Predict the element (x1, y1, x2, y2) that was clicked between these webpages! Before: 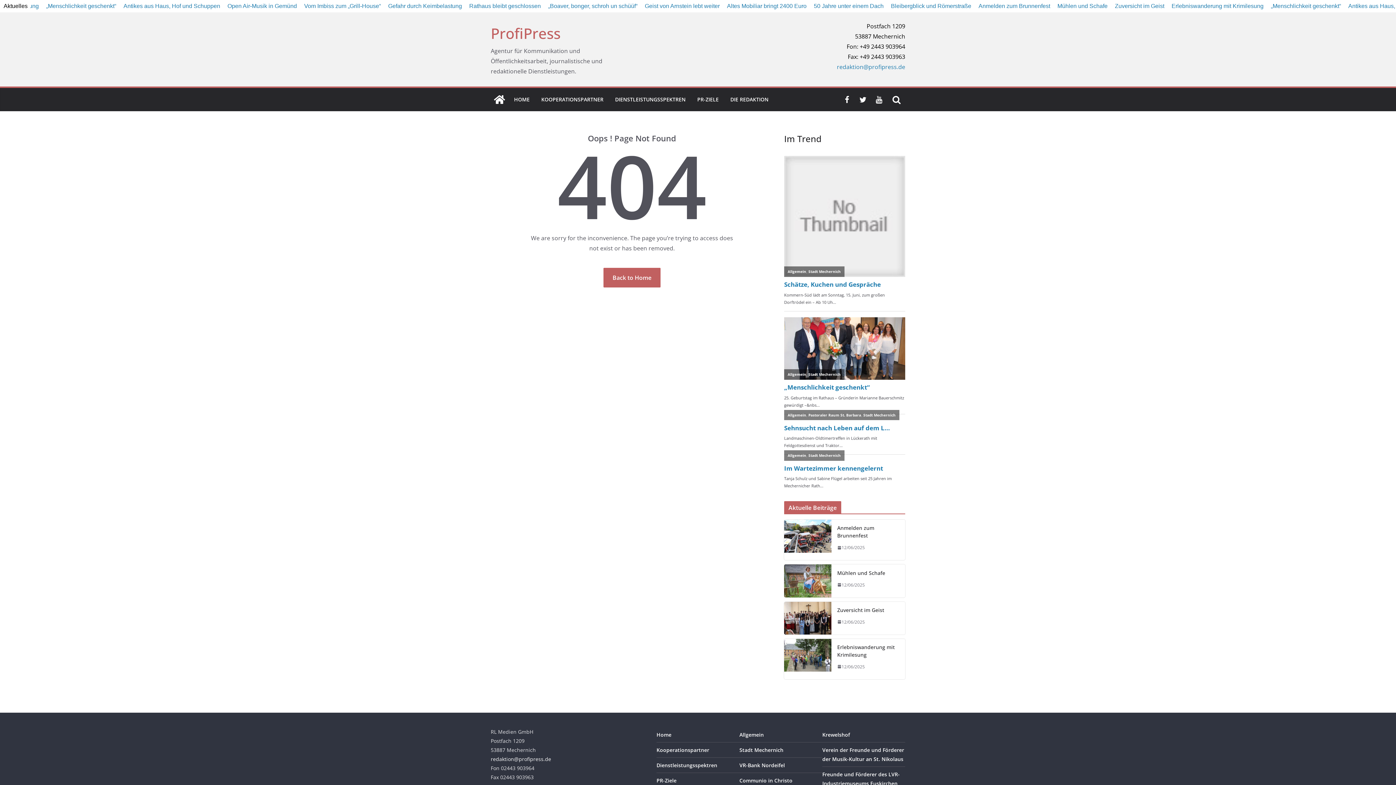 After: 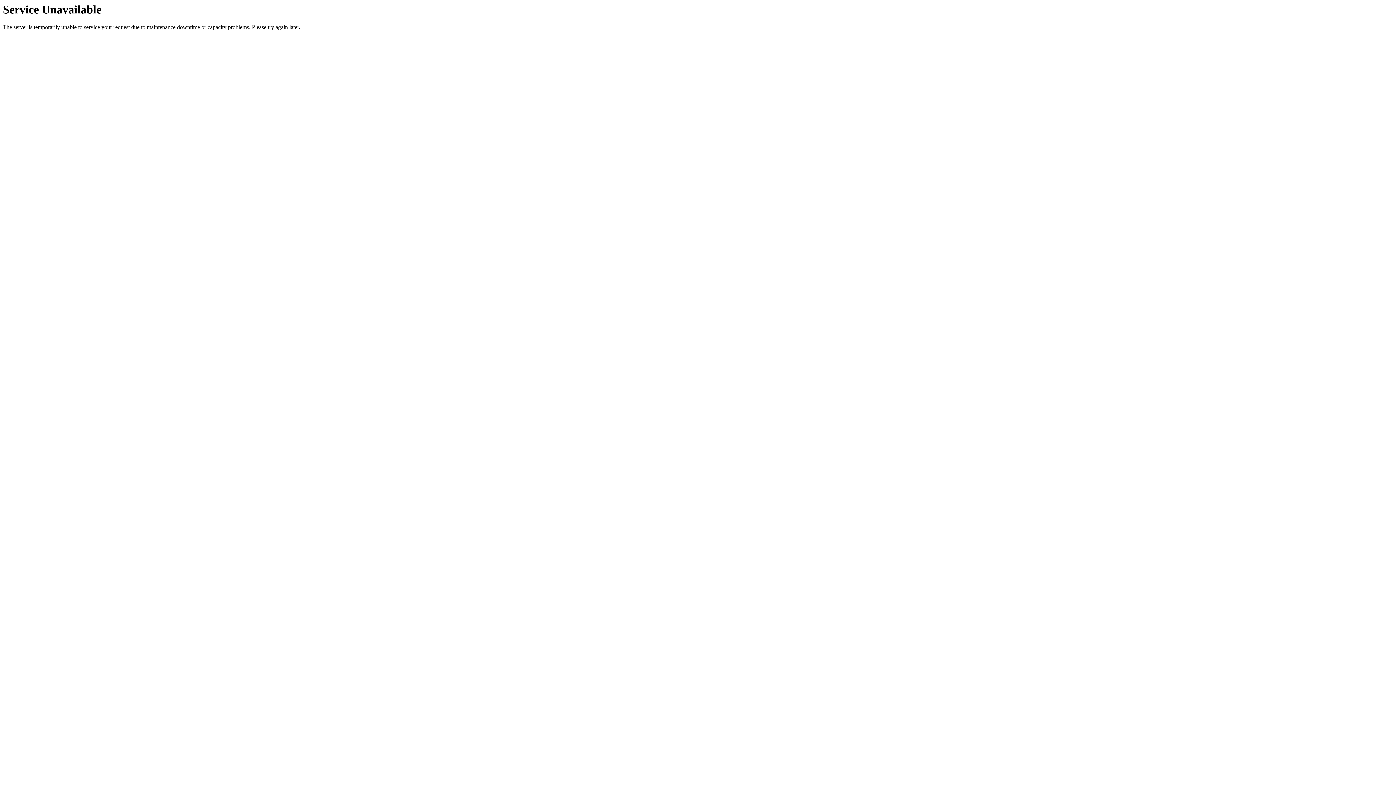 Action: label: 12/06/2025 bbox: (837, 669, 865, 676)